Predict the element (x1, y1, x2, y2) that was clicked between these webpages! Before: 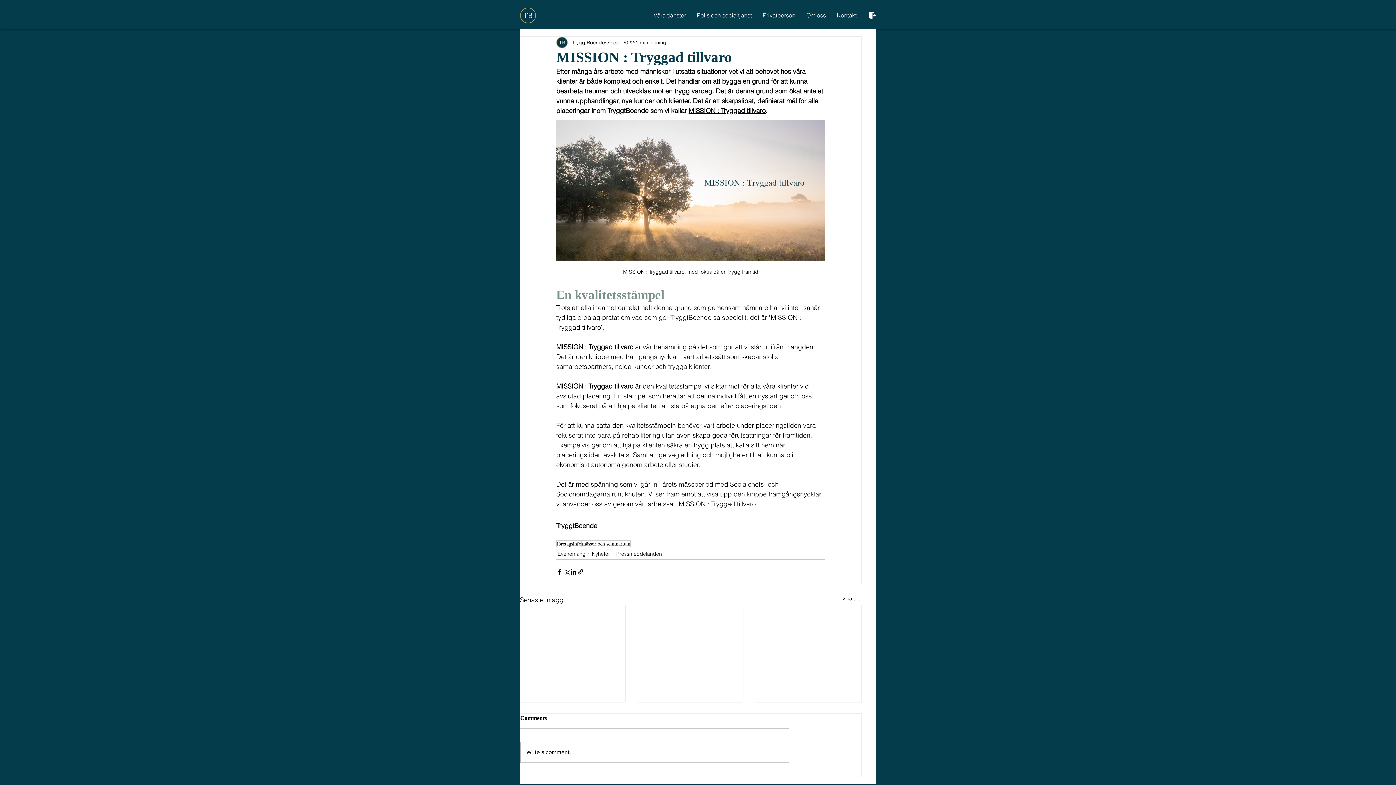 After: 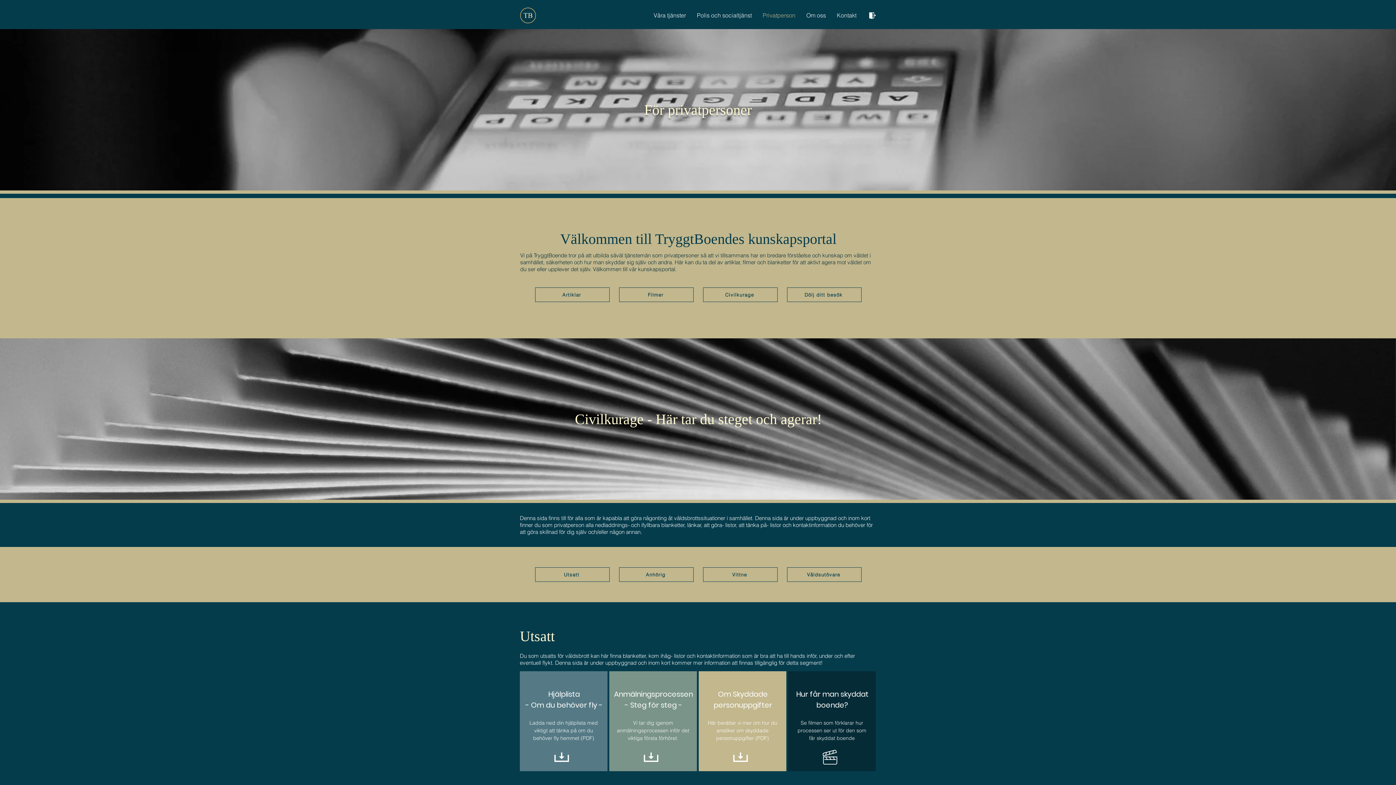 Action: bbox: (757, 5, 801, 25) label: Privatperson